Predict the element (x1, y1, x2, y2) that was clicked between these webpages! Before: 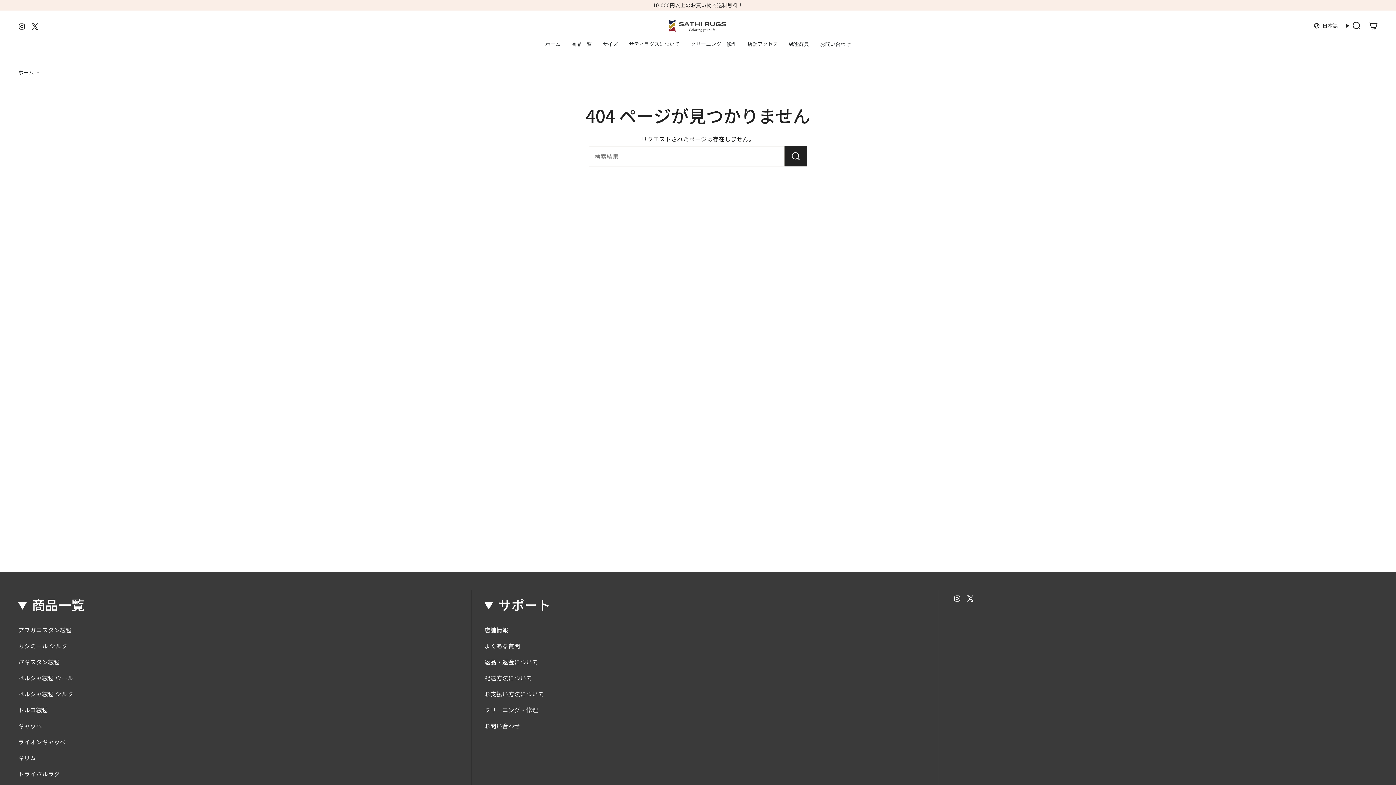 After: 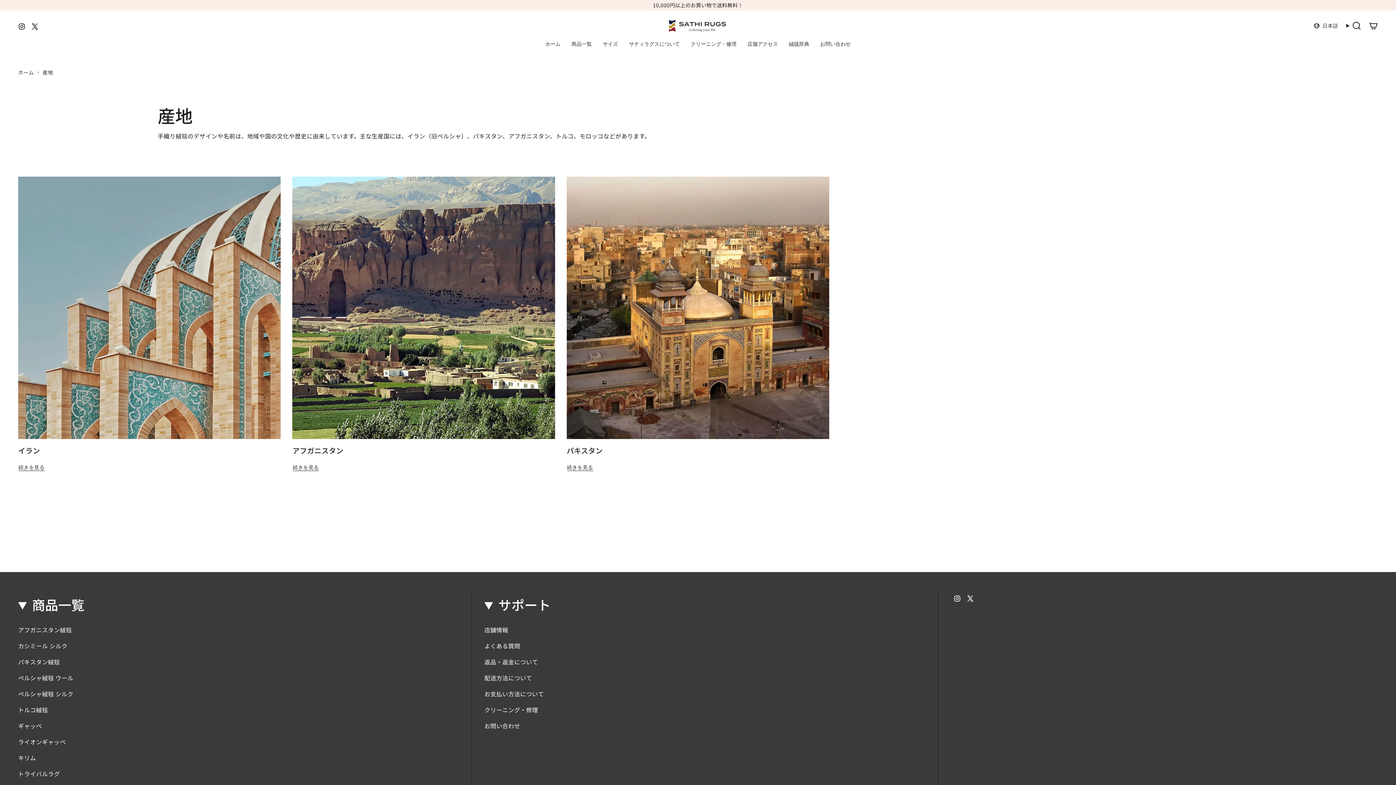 Action: bbox: (783, 35, 814, 52) label: 絨毯辞典